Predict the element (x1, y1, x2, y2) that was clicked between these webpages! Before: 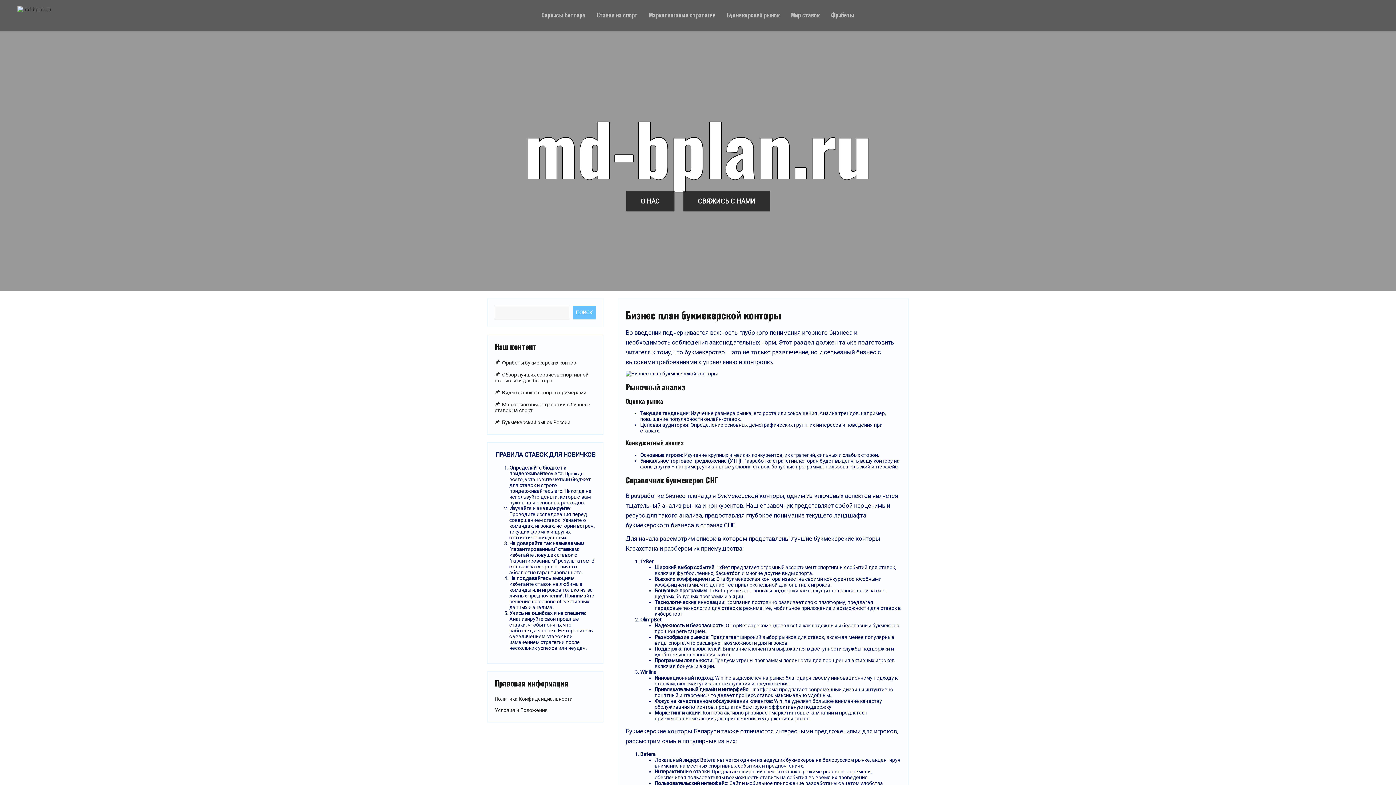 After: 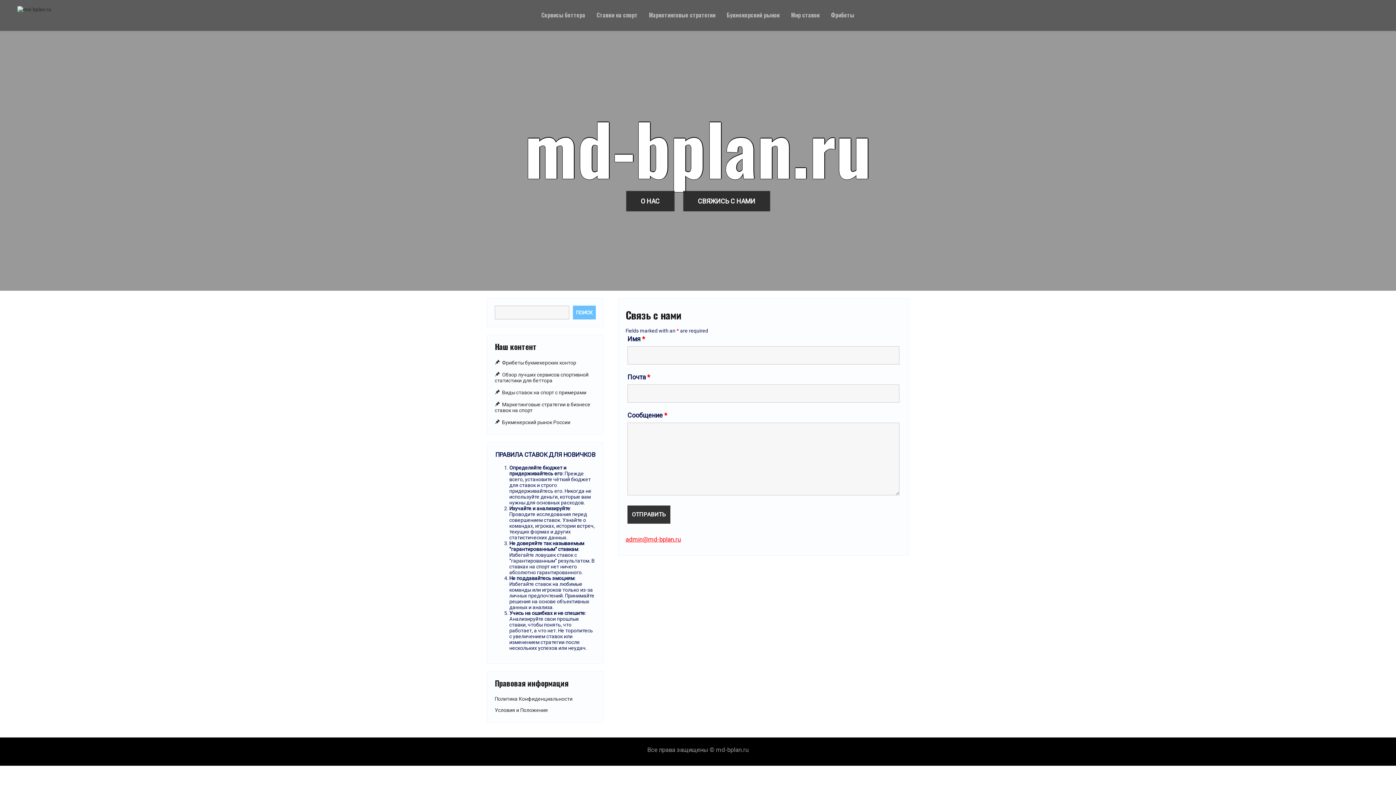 Action: label: СВЯЖИСЬ С НАМИ bbox: (698, 197, 755, 205)